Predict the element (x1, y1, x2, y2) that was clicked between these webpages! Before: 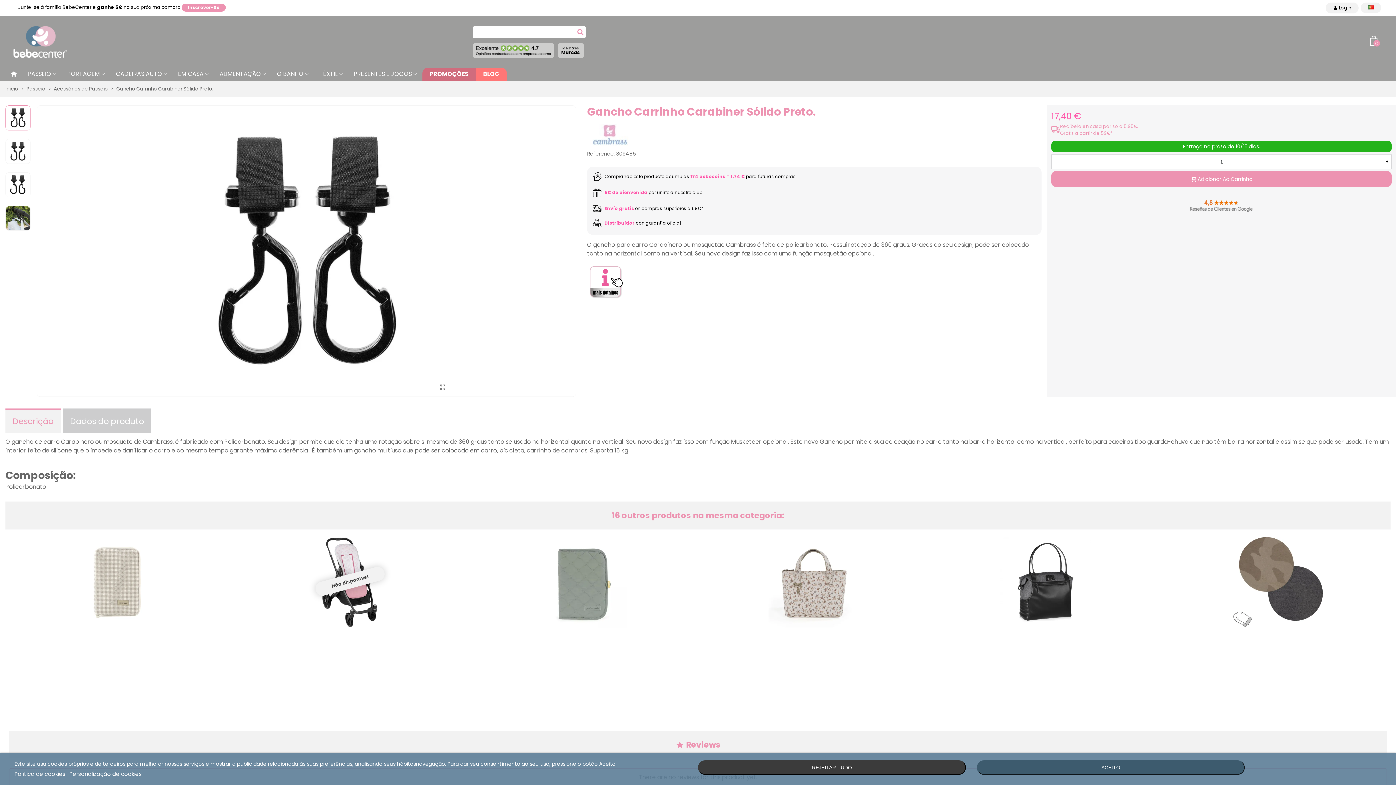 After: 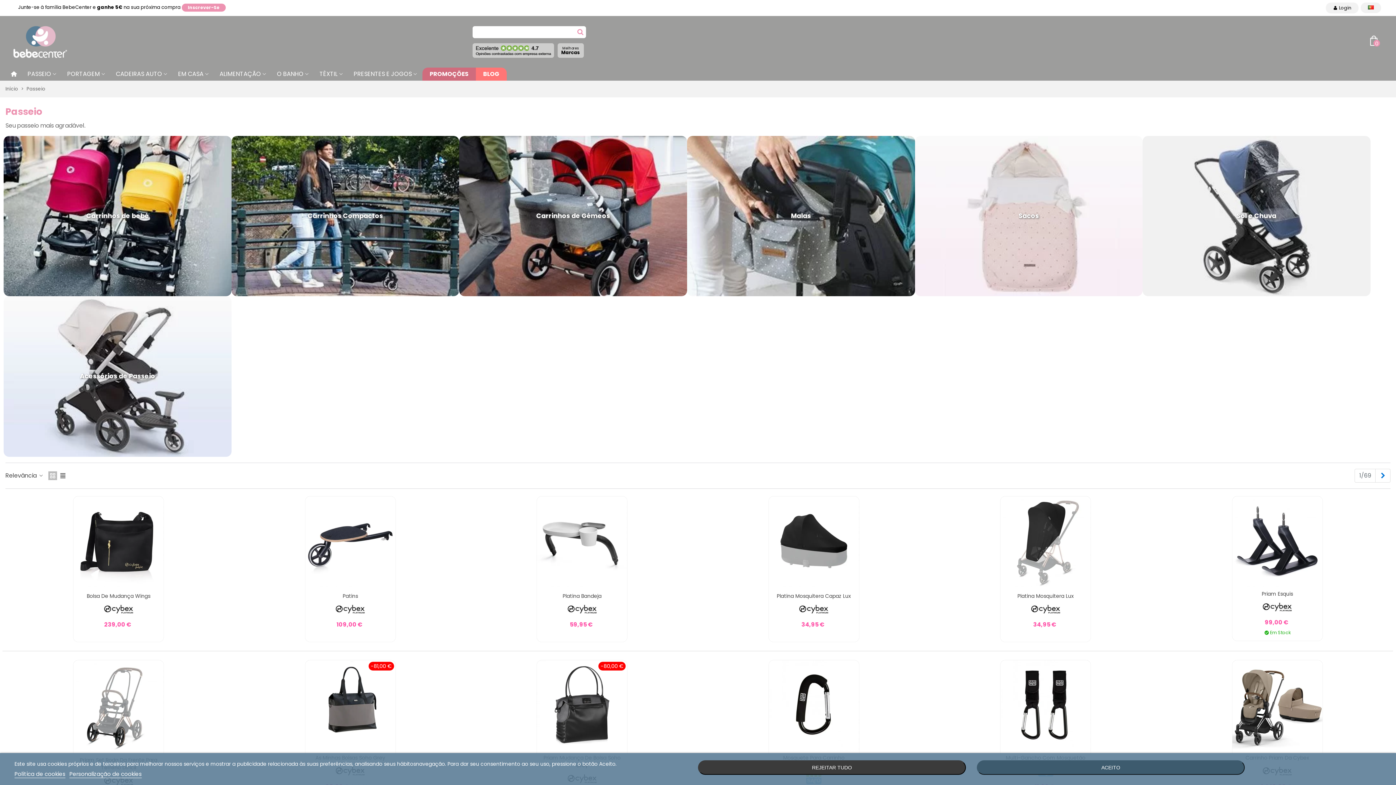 Action: bbox: (22, 67, 61, 80) label: PASSEIO